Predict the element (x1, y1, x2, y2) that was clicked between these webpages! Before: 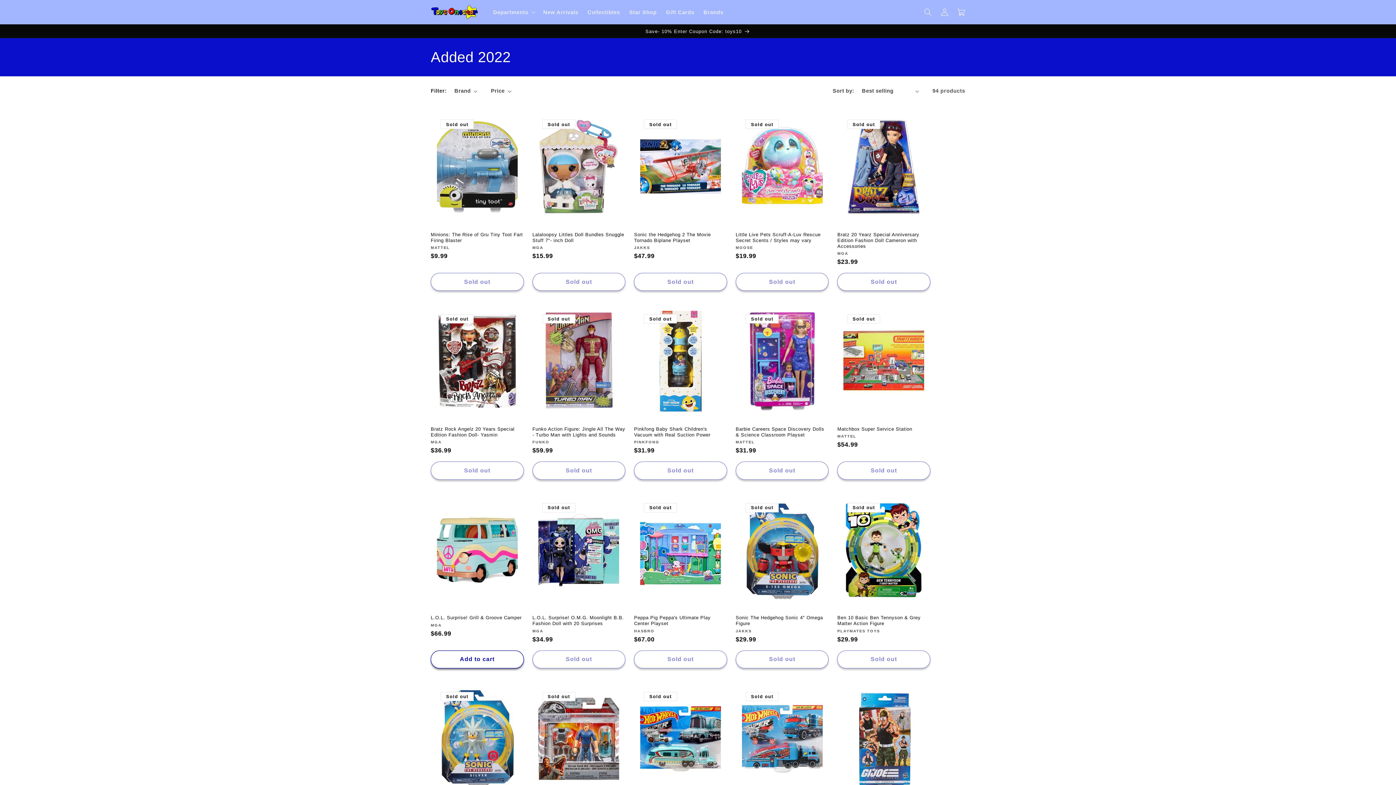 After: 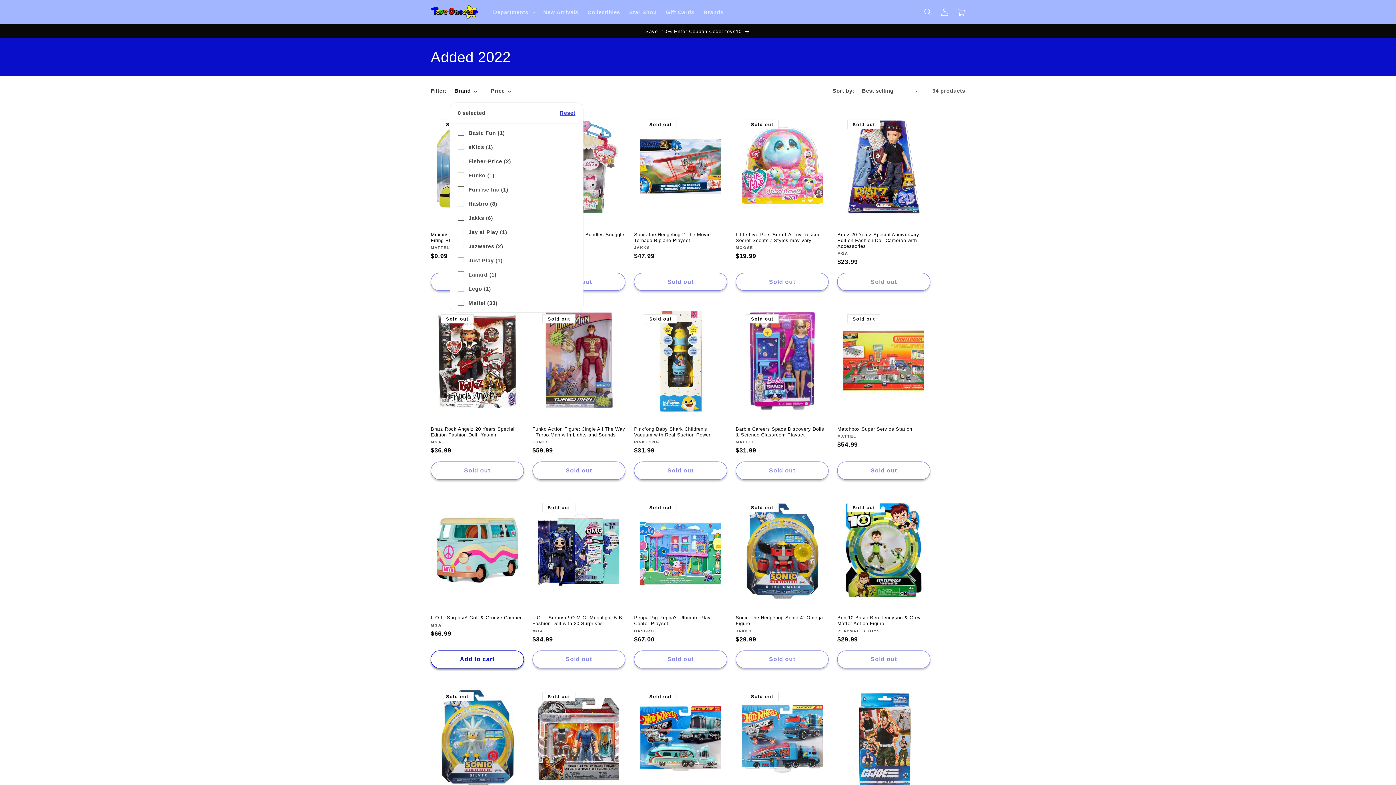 Action: bbox: (454, 87, 477, 95) label: Brand (0 selected)